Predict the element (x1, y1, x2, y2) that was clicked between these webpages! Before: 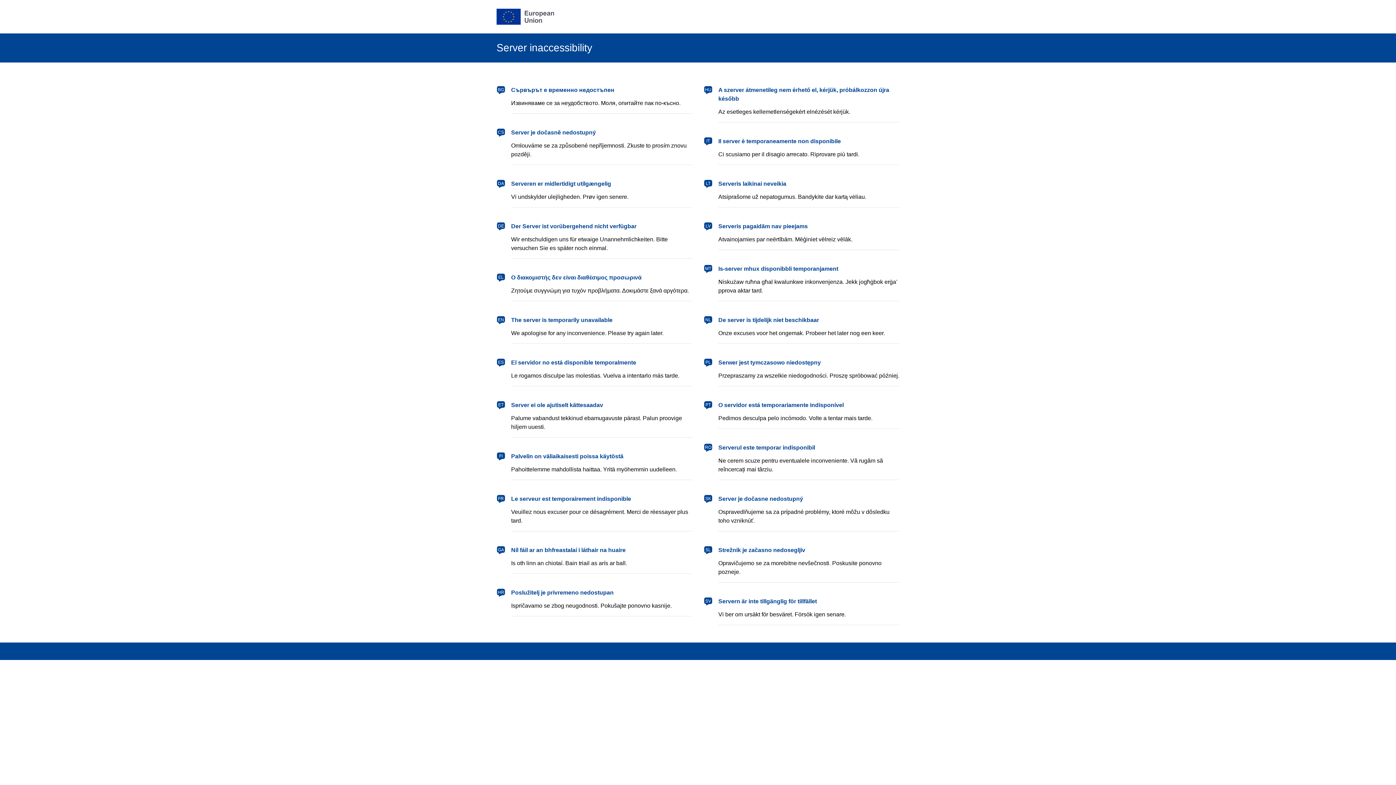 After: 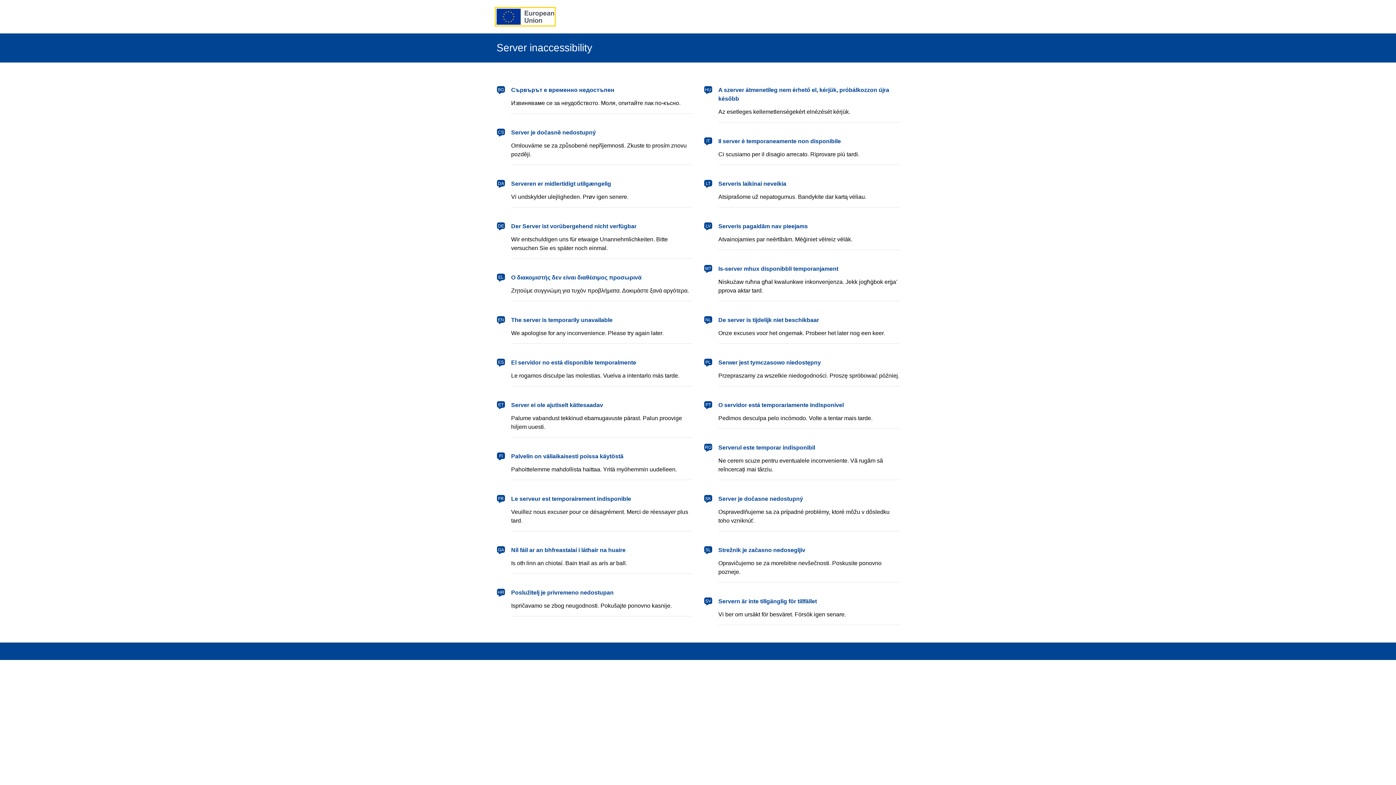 Action: bbox: (496, 8, 554, 24) label: European Union